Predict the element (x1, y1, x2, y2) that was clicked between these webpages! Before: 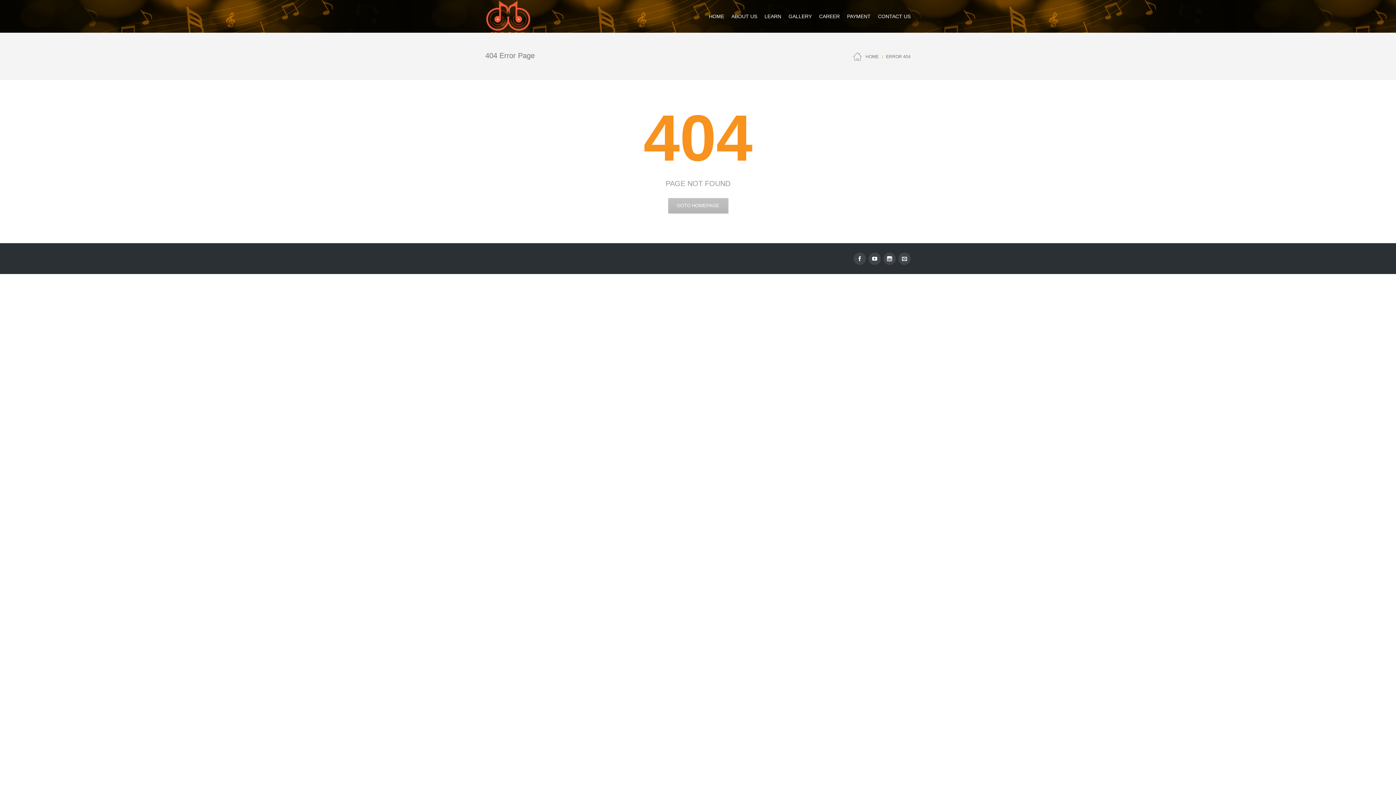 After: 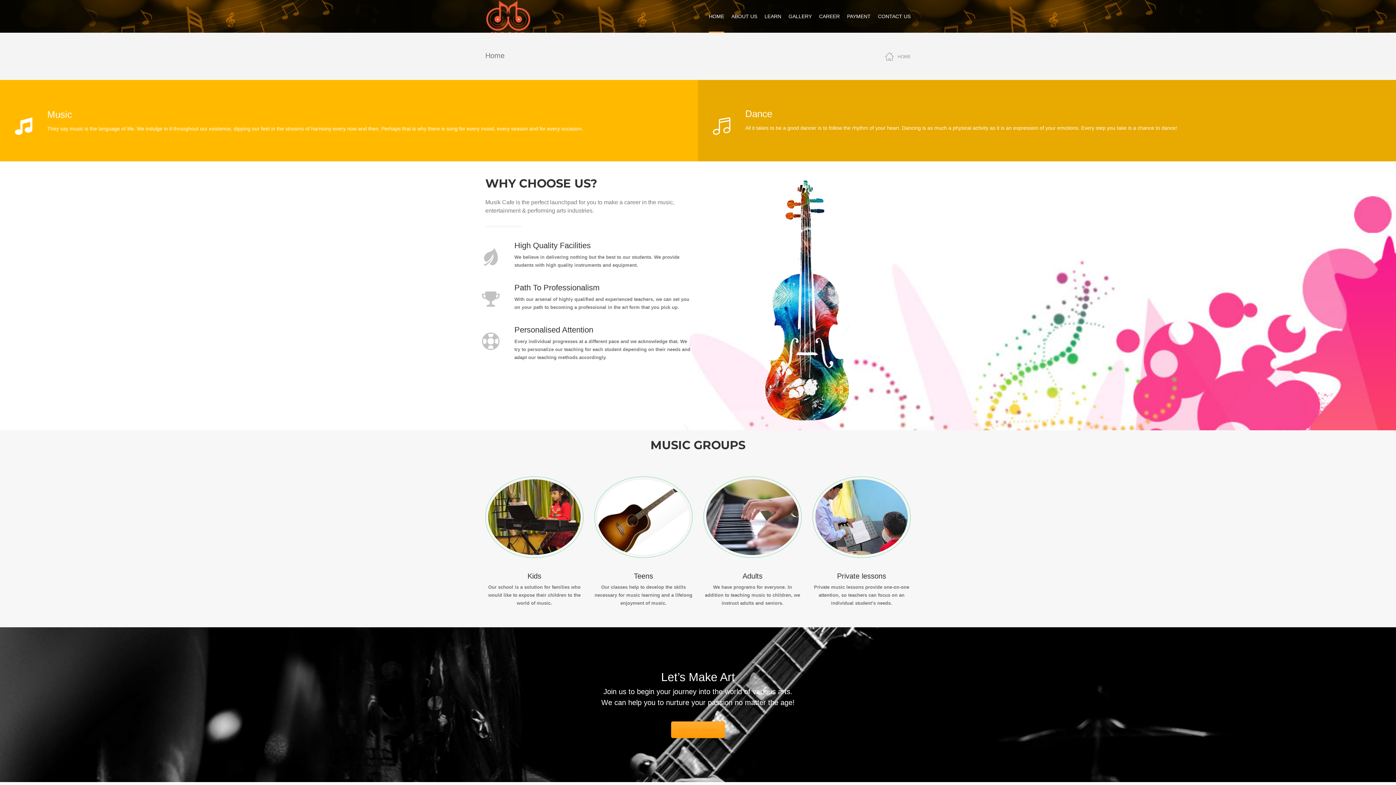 Action: label: HOME bbox: (853, 54, 878, 59)